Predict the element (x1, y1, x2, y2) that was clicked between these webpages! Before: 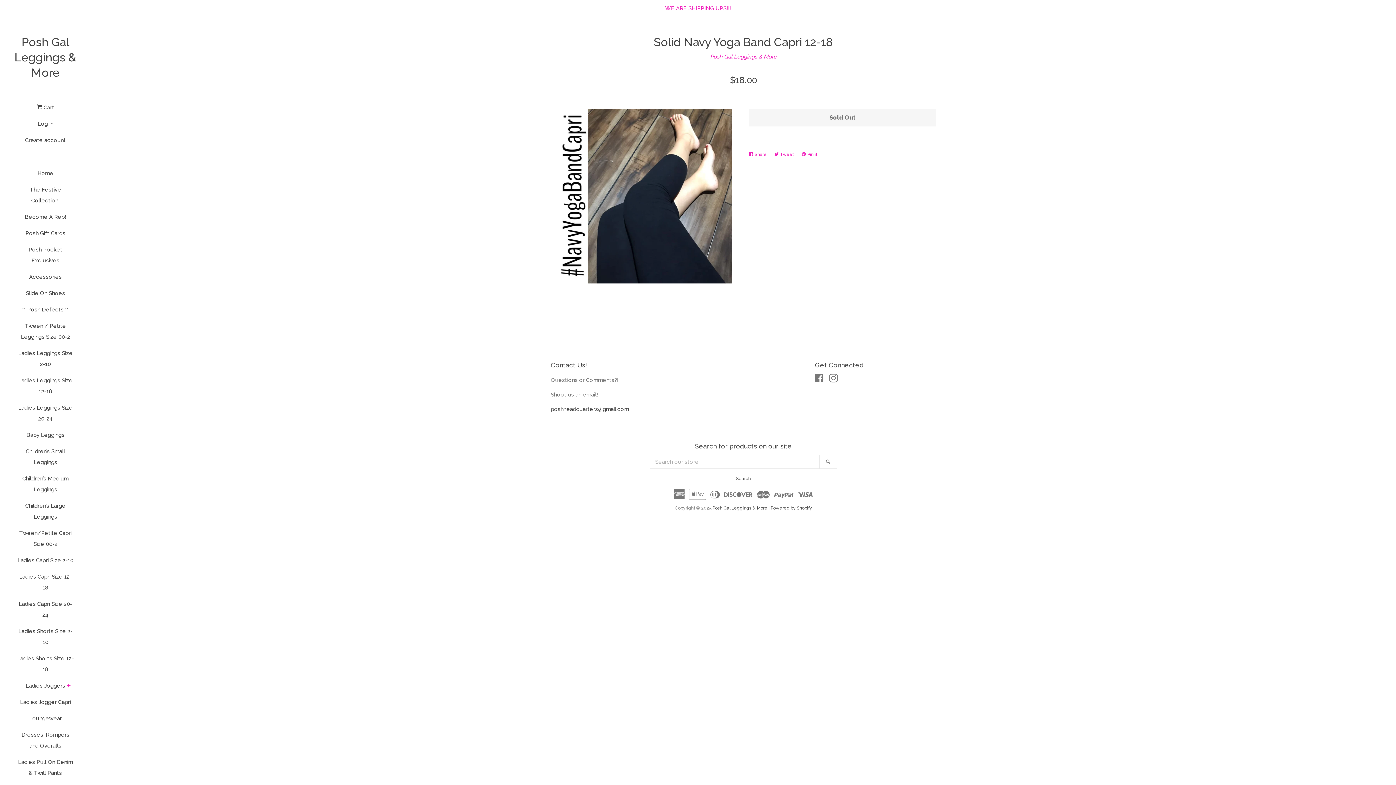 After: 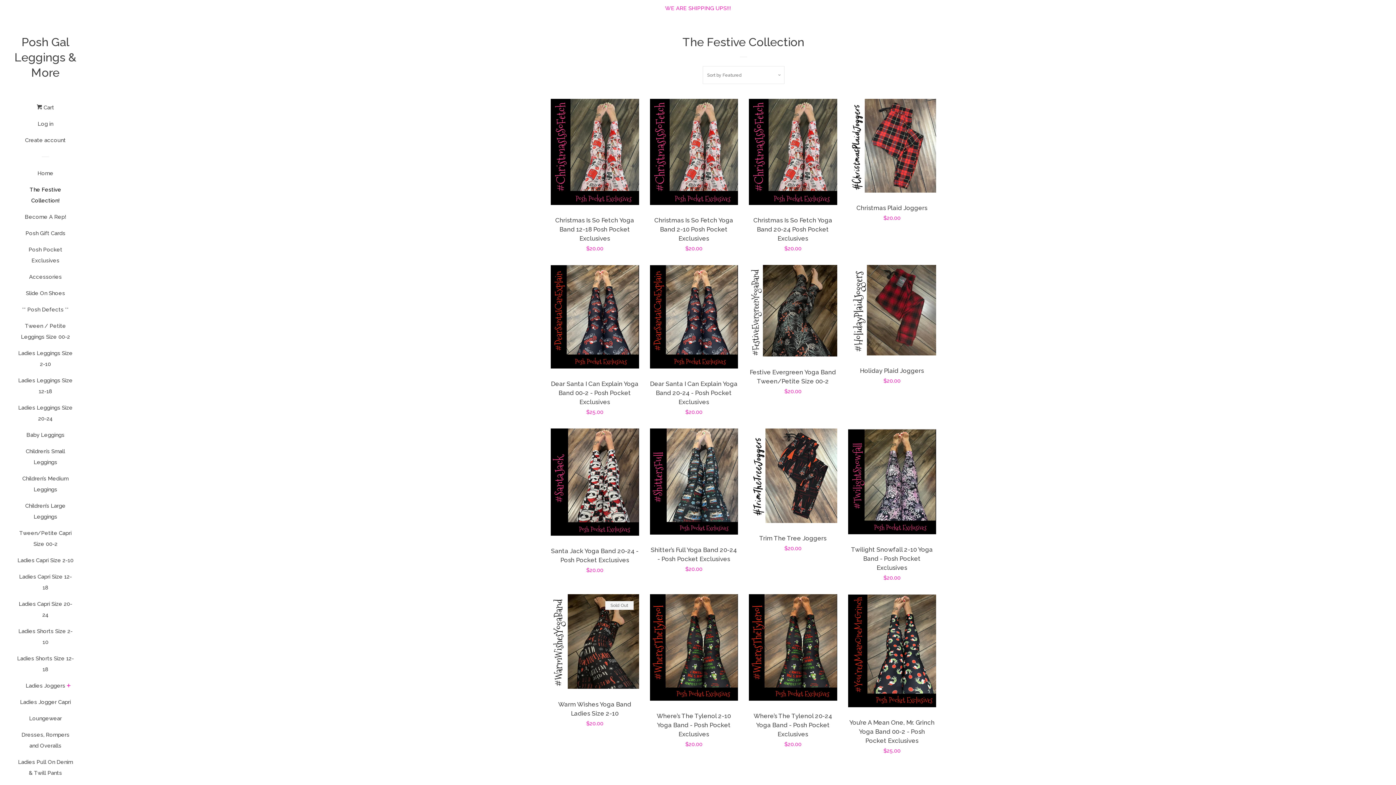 Action: bbox: (16, 184, 74, 211) label: The Festive Collection!